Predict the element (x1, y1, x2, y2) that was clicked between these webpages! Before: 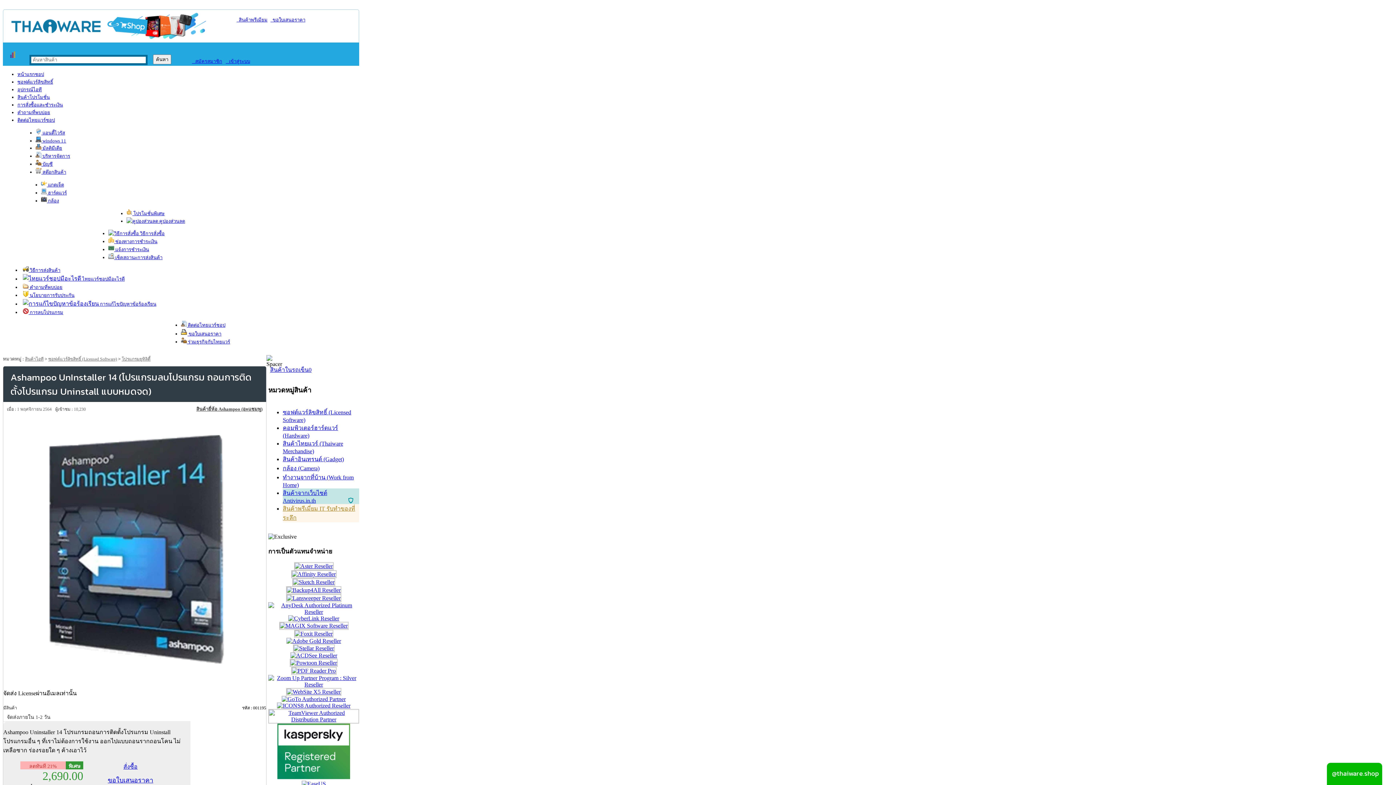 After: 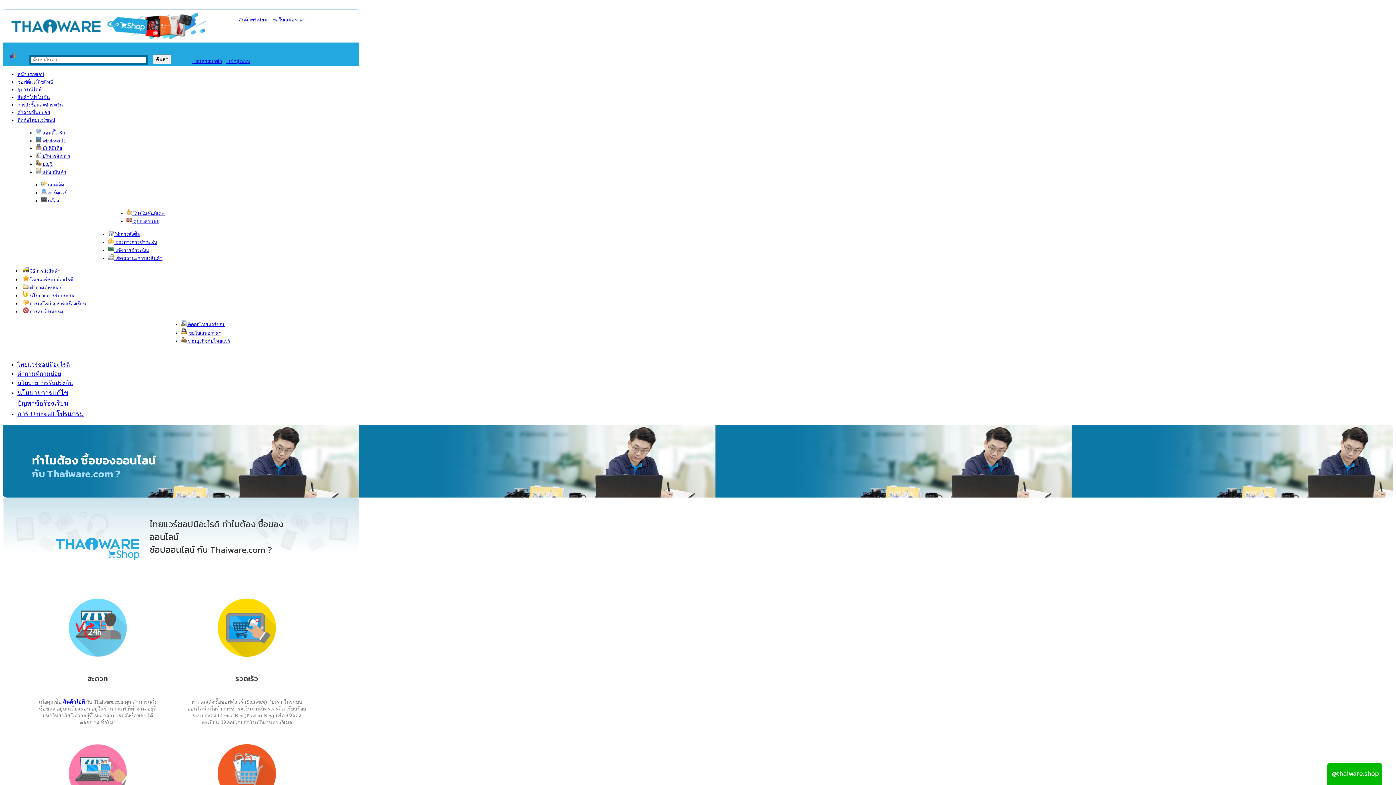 Action: bbox: (21, 274, 126, 283) label:  ไทยแวร์ชอปมีอะไรดี